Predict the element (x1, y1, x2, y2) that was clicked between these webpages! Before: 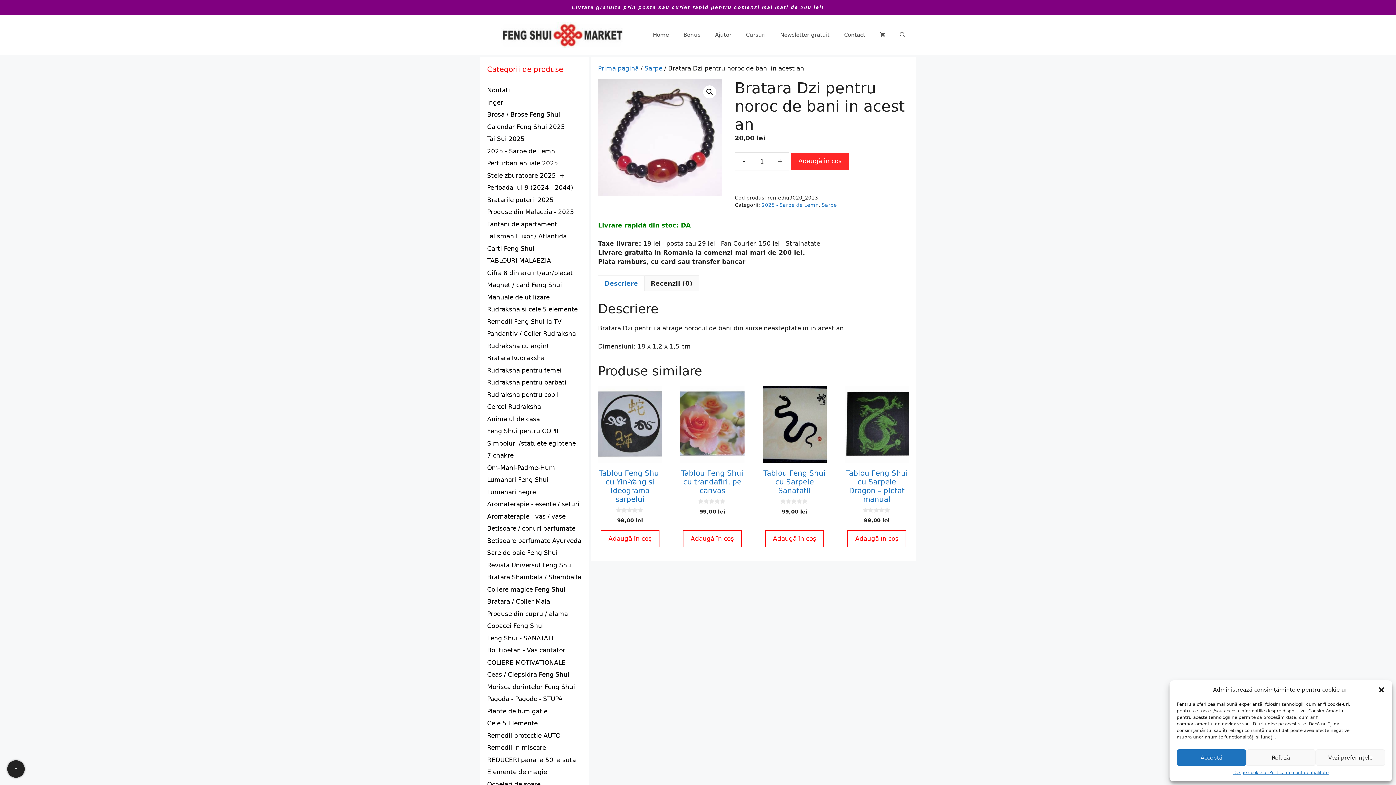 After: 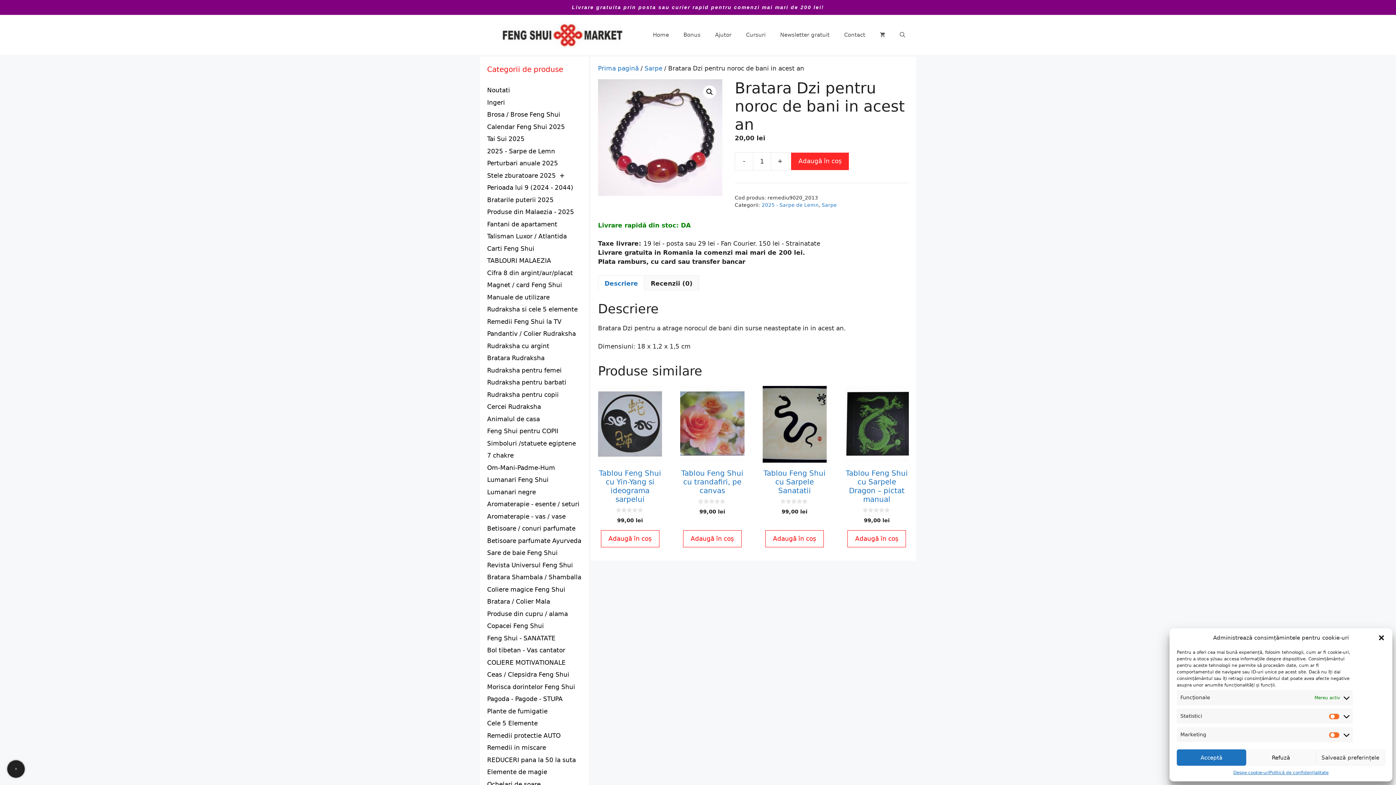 Action: bbox: (1316, 749, 1385, 766) label: Vezi preferințele